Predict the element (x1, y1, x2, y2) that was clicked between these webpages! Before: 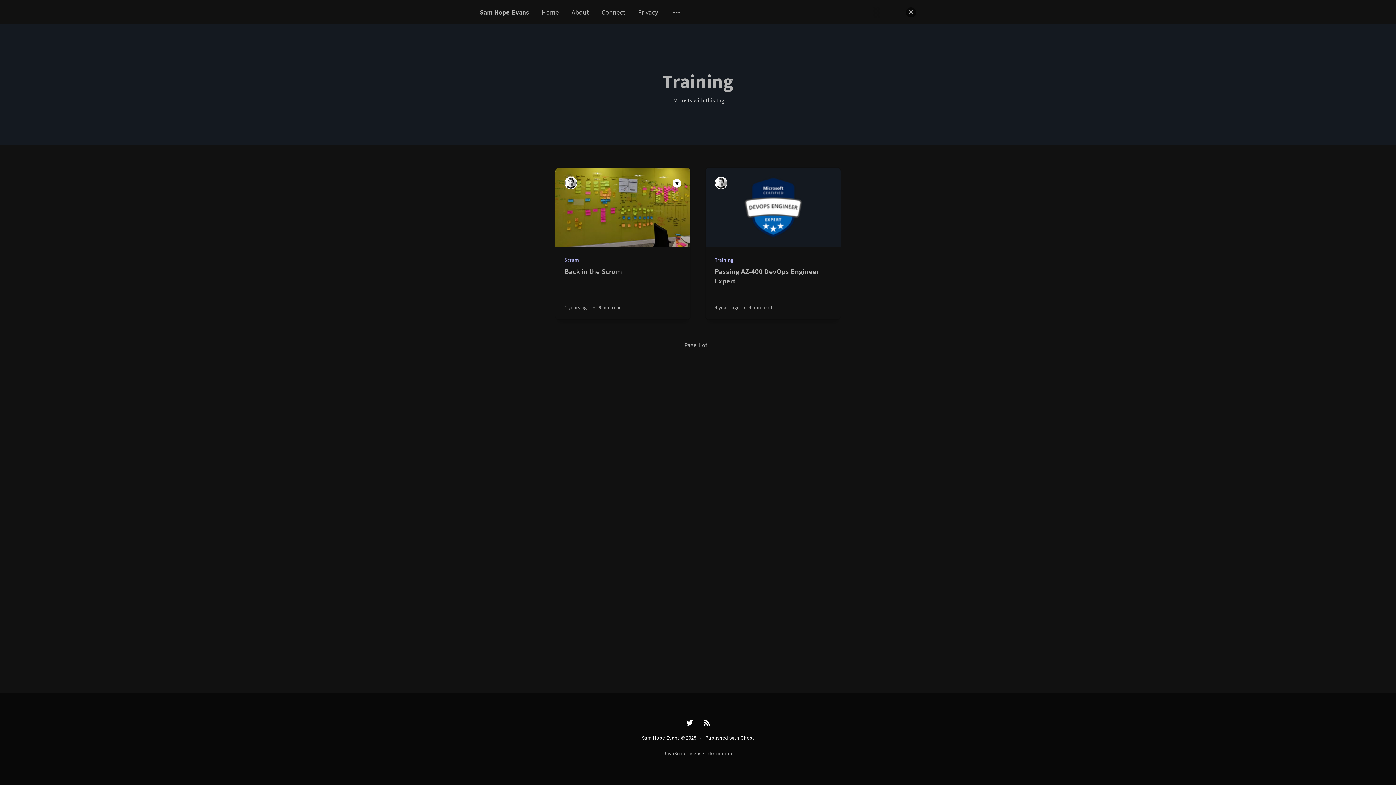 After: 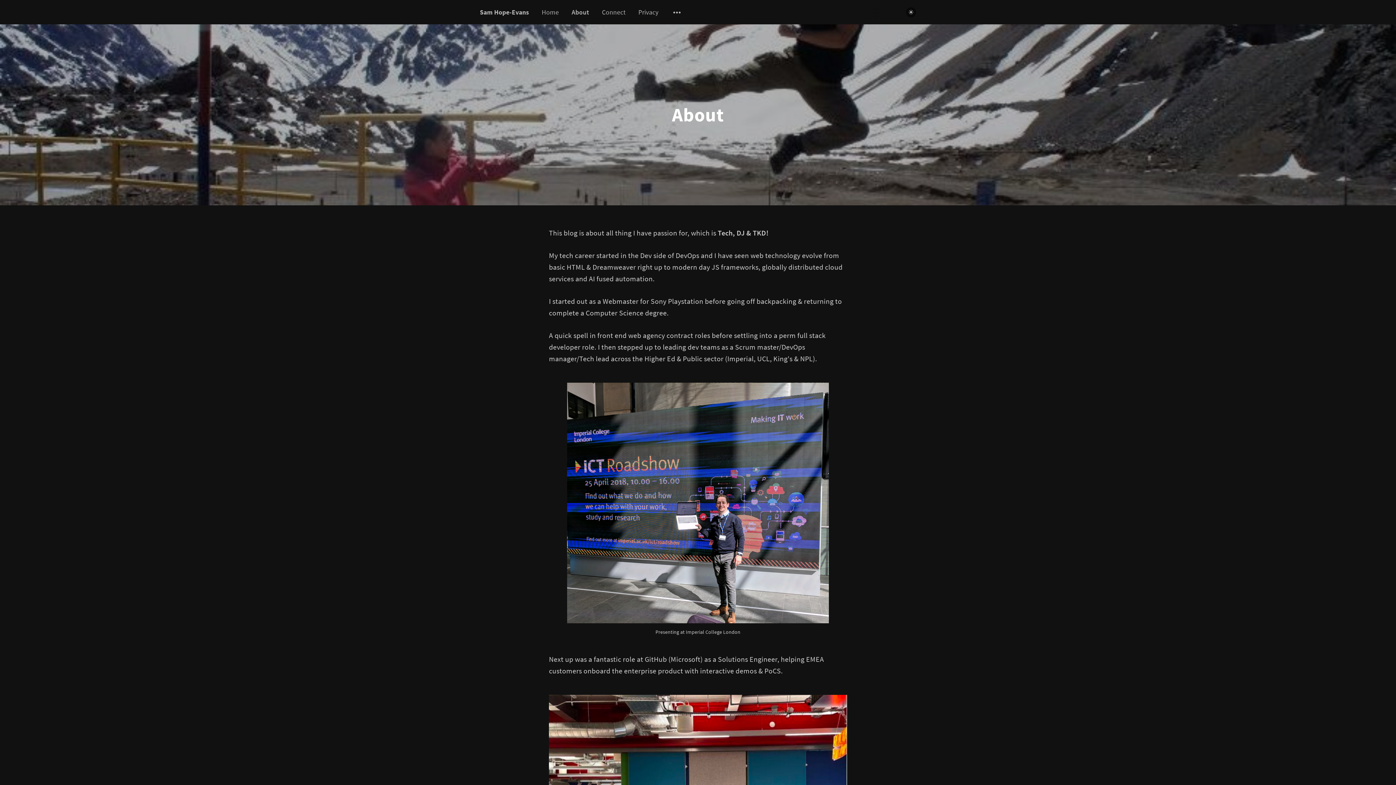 Action: bbox: (571, 7, 589, 16) label: About